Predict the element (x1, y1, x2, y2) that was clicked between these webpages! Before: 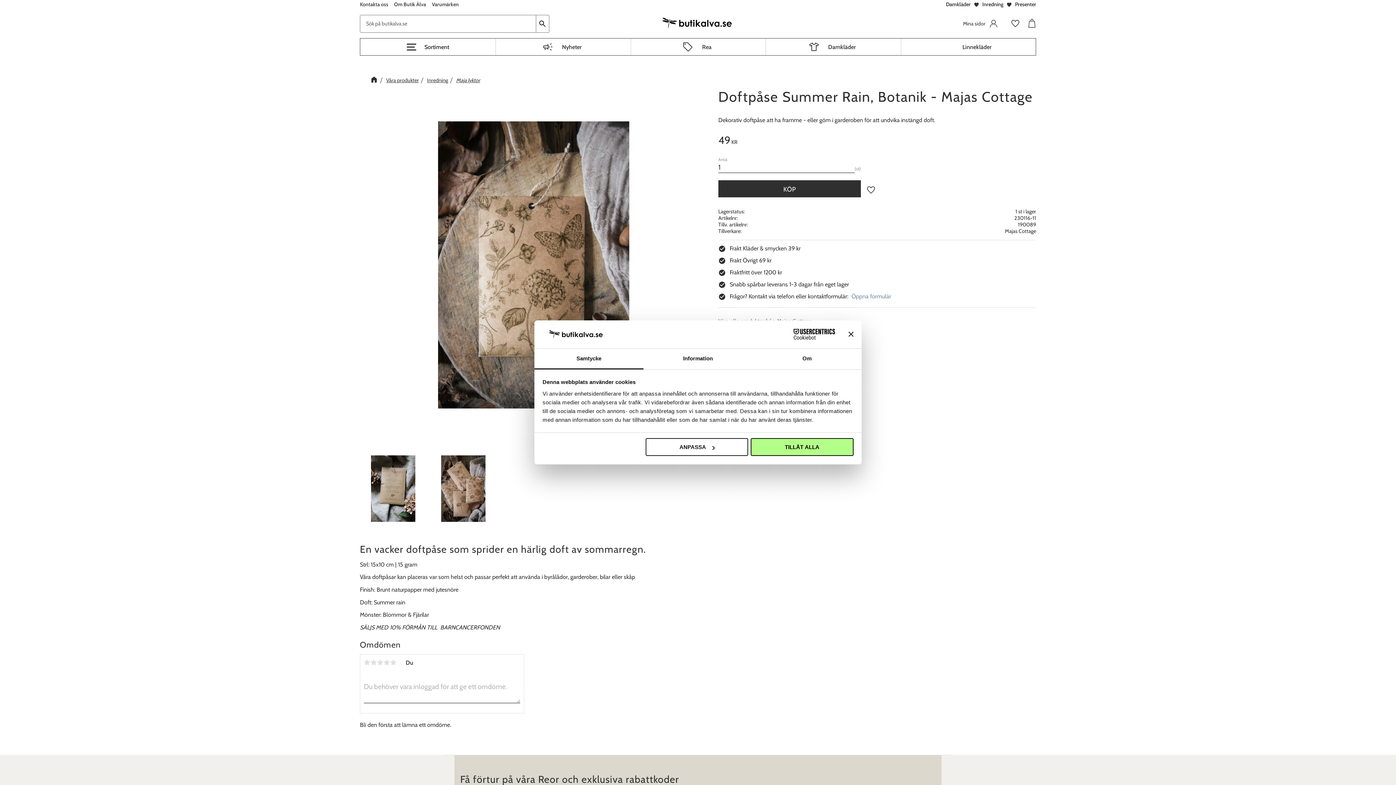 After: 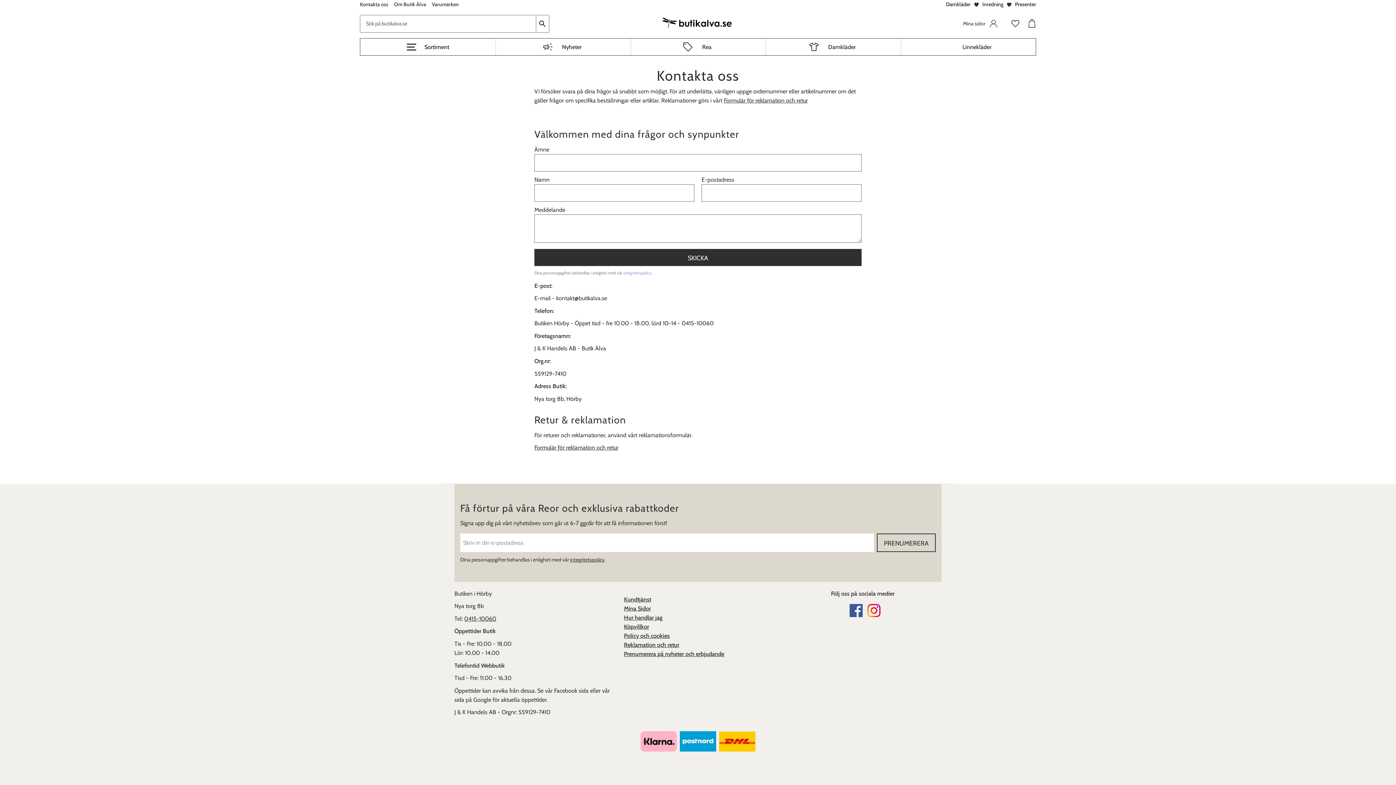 Action: bbox: (357, 0, 391, 9) label: Kontakta oss